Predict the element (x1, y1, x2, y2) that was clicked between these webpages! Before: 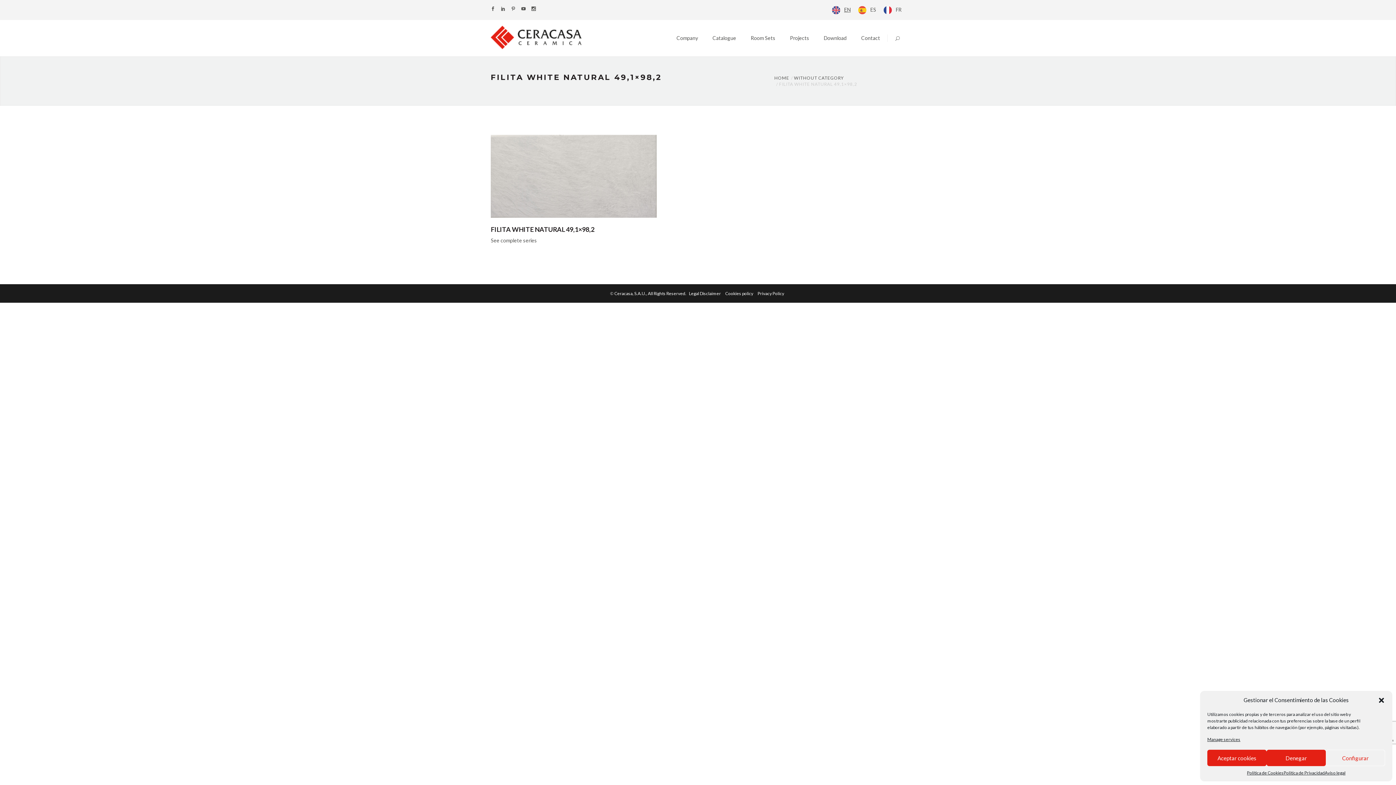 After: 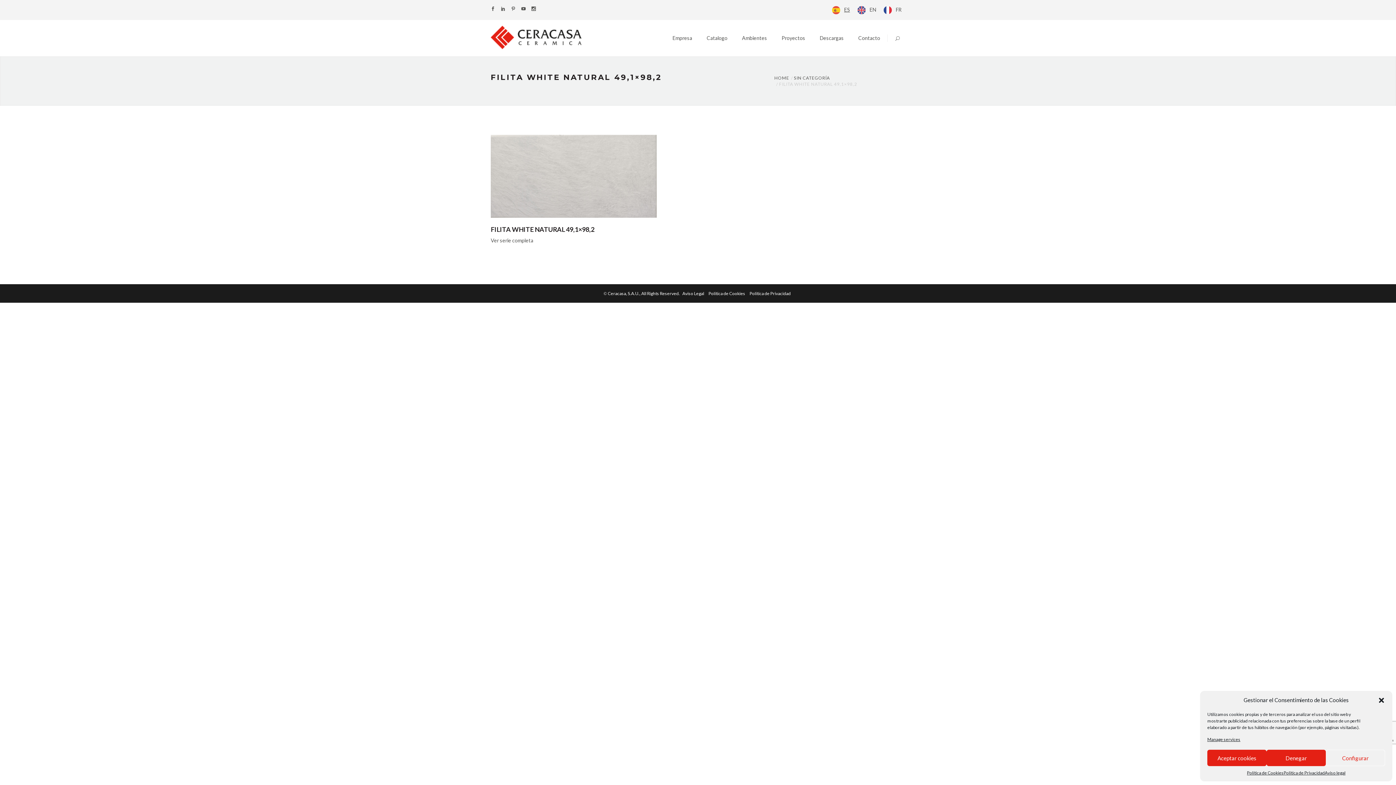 Action: bbox: (854, 6, 880, 12) label: ES